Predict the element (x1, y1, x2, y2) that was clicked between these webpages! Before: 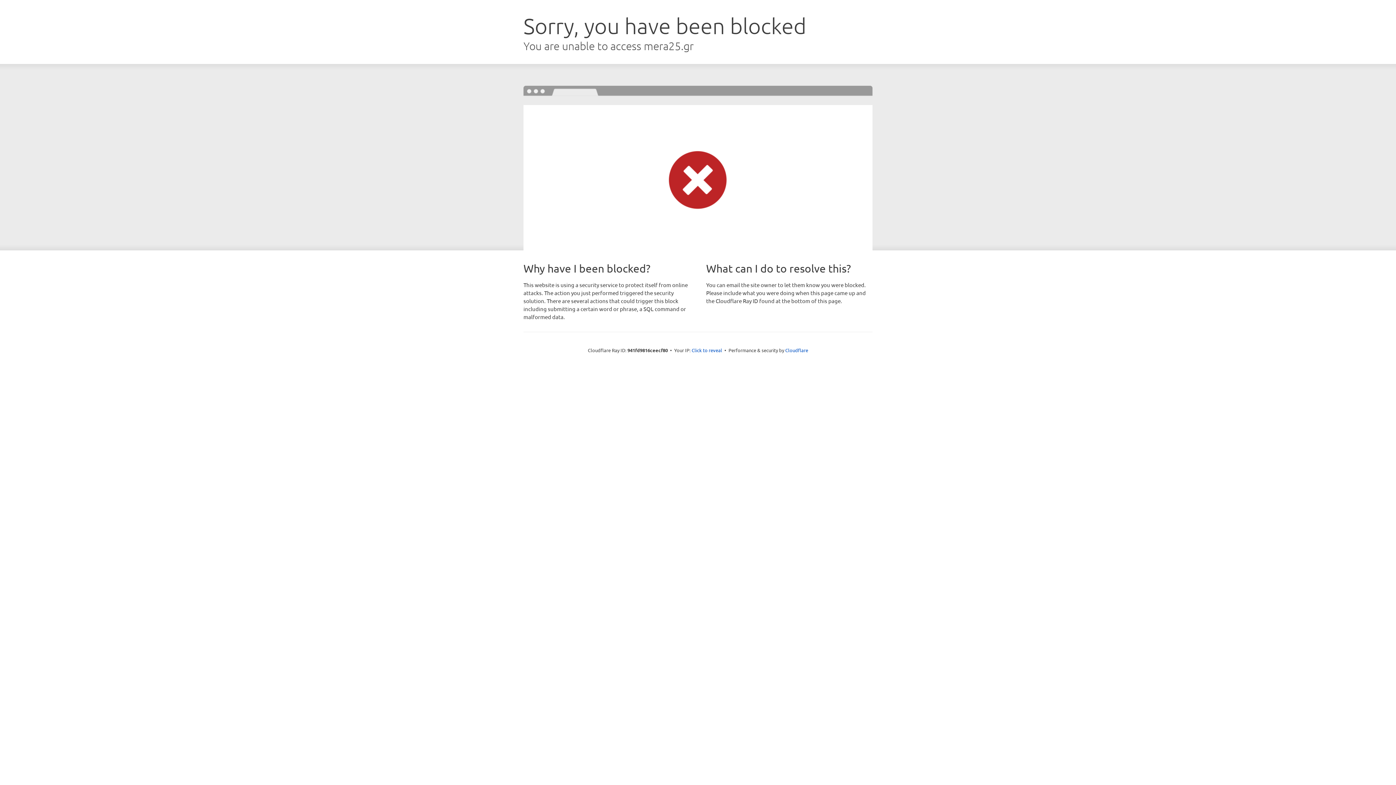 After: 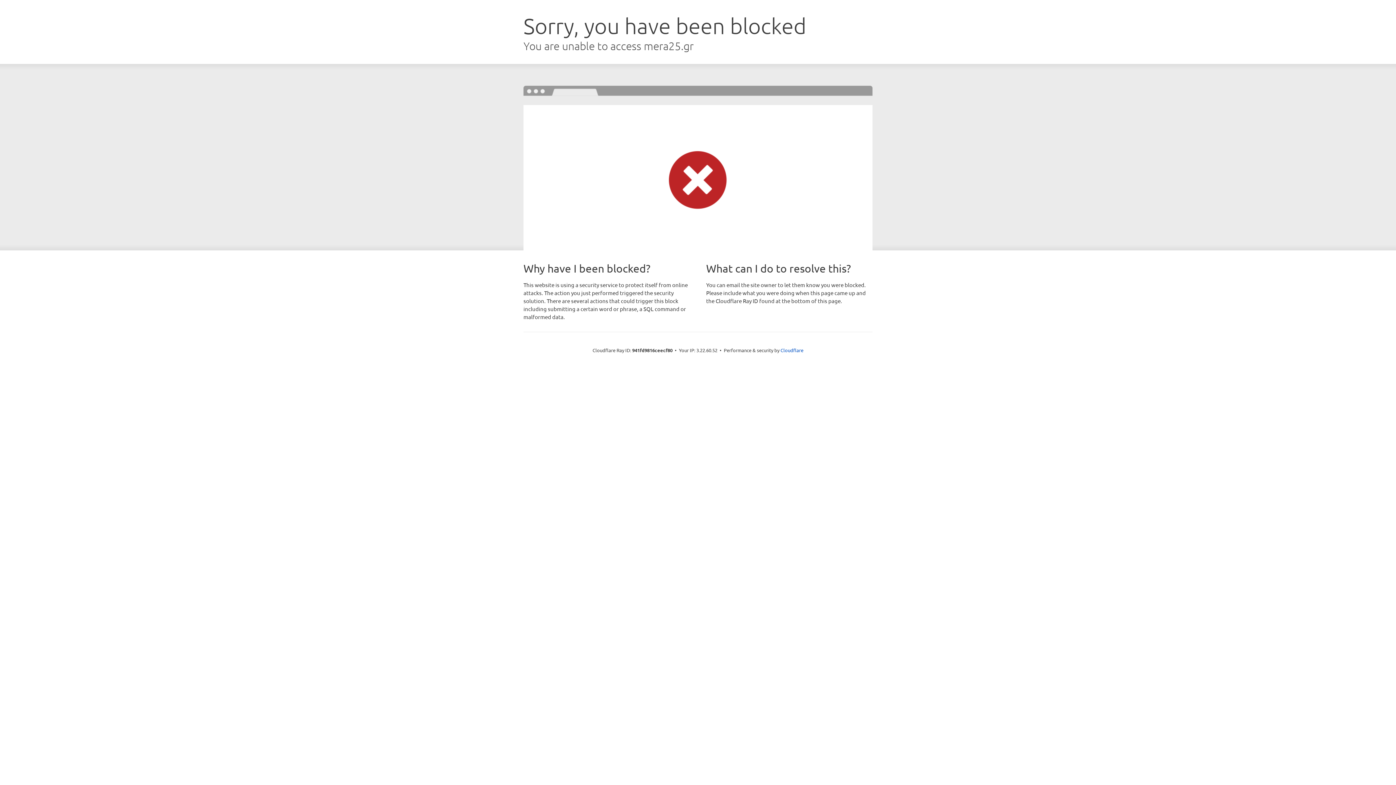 Action: label: Click to reveal bbox: (691, 346, 722, 353)